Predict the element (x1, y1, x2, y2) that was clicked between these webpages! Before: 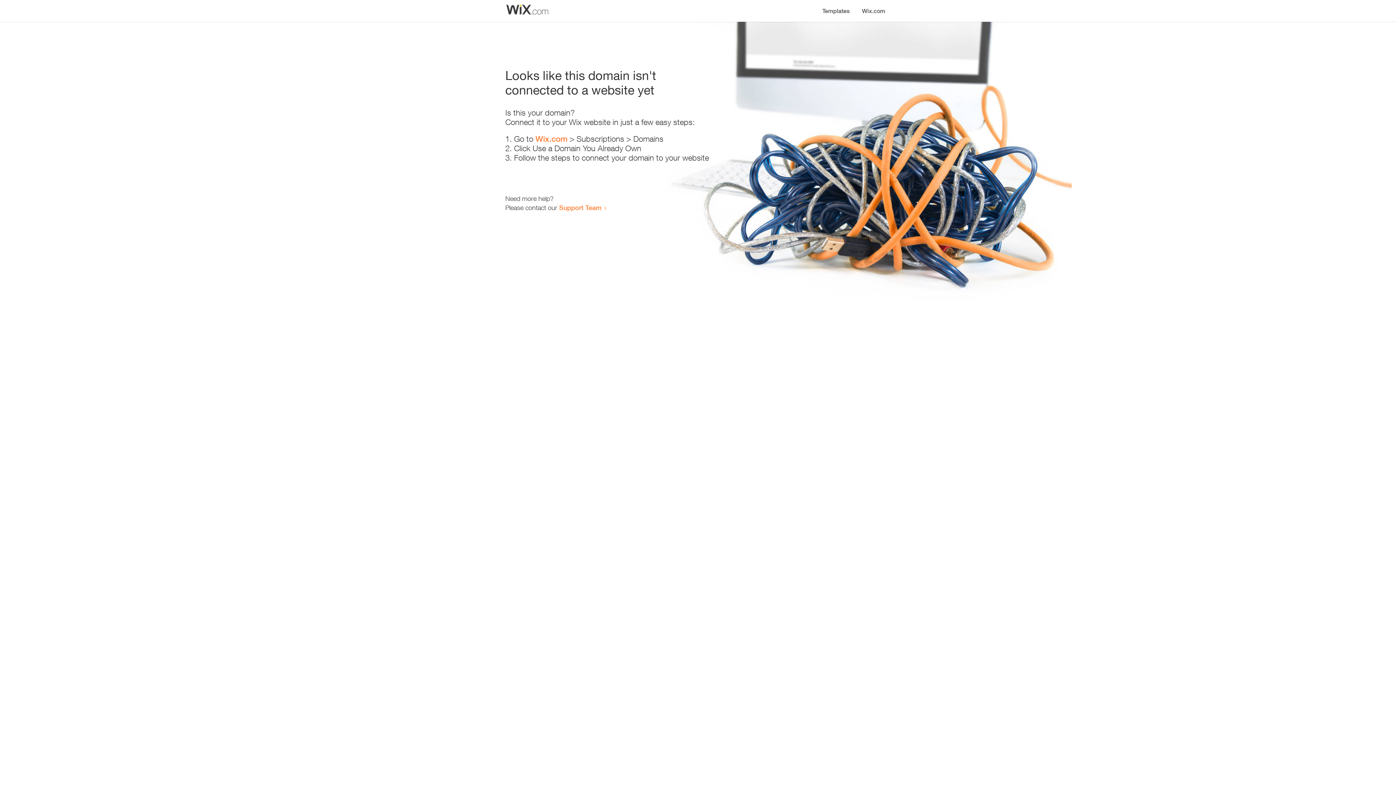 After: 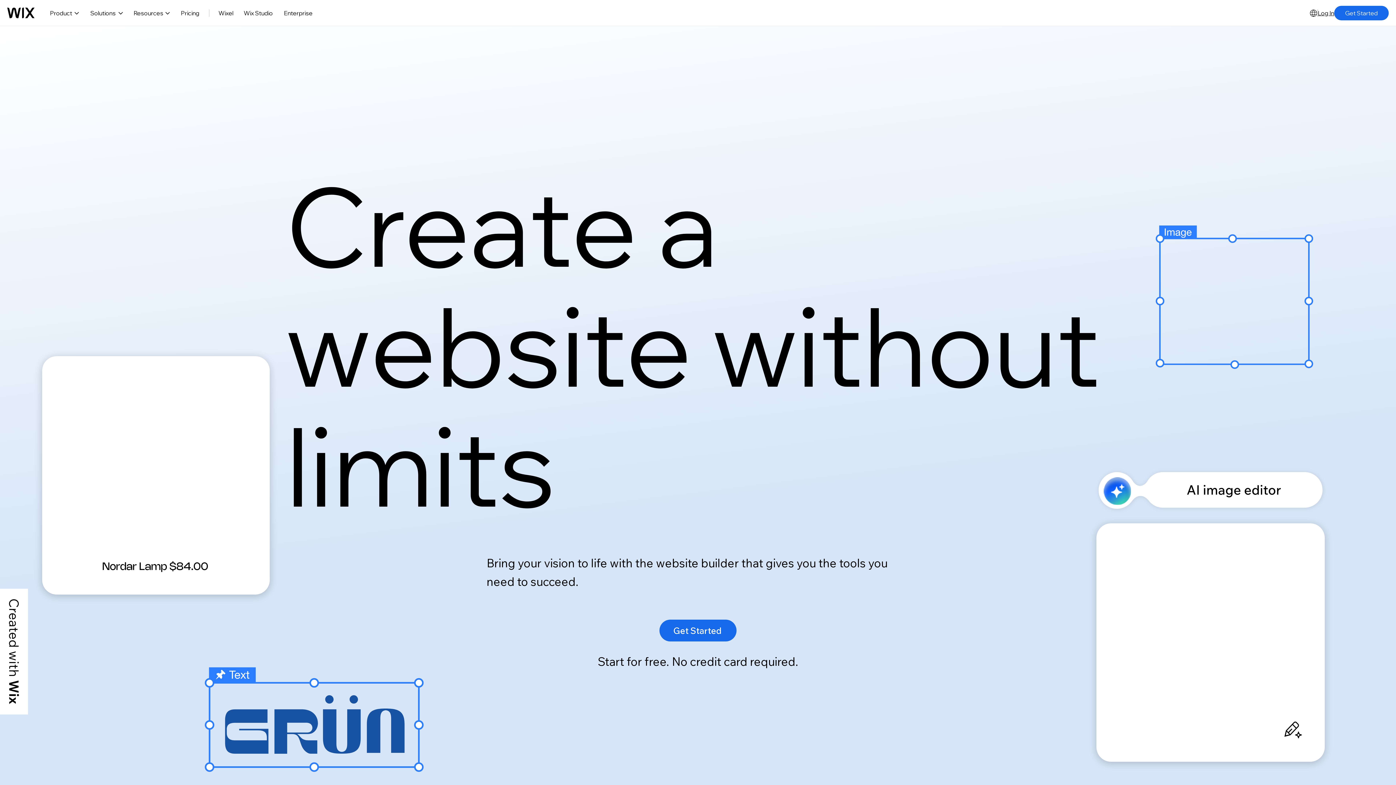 Action: bbox: (856, 0, 890, 14) label: Wix.com